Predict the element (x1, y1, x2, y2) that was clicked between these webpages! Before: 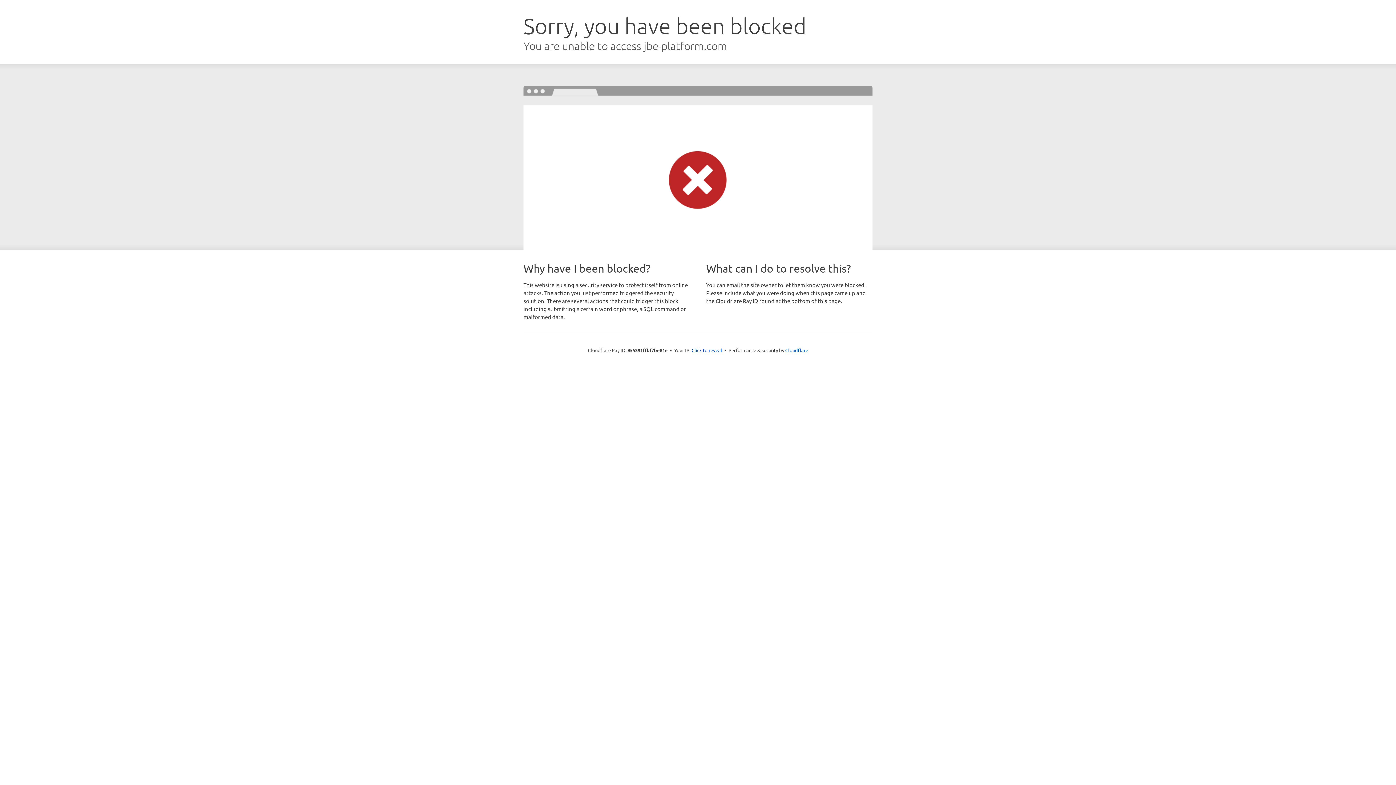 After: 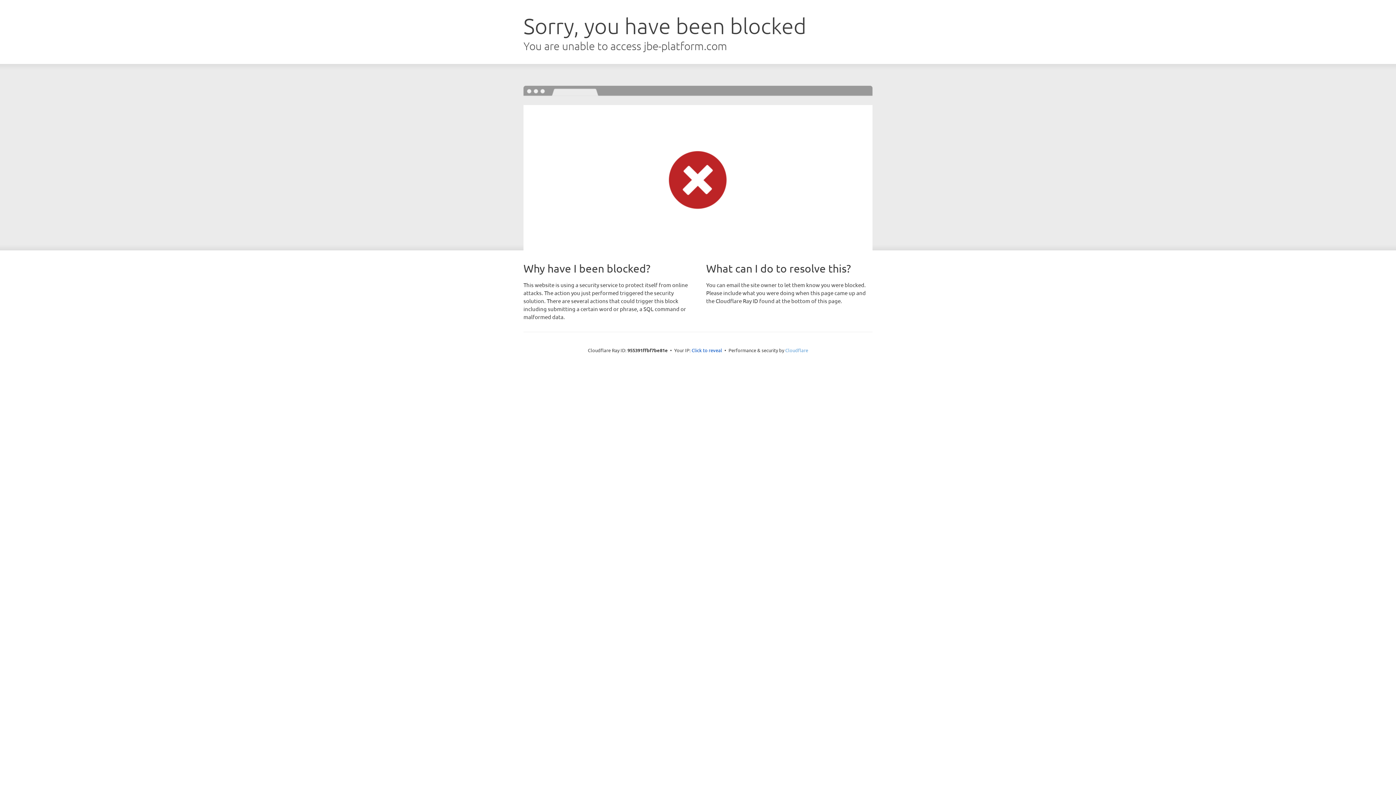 Action: bbox: (785, 347, 808, 353) label: Cloudflare